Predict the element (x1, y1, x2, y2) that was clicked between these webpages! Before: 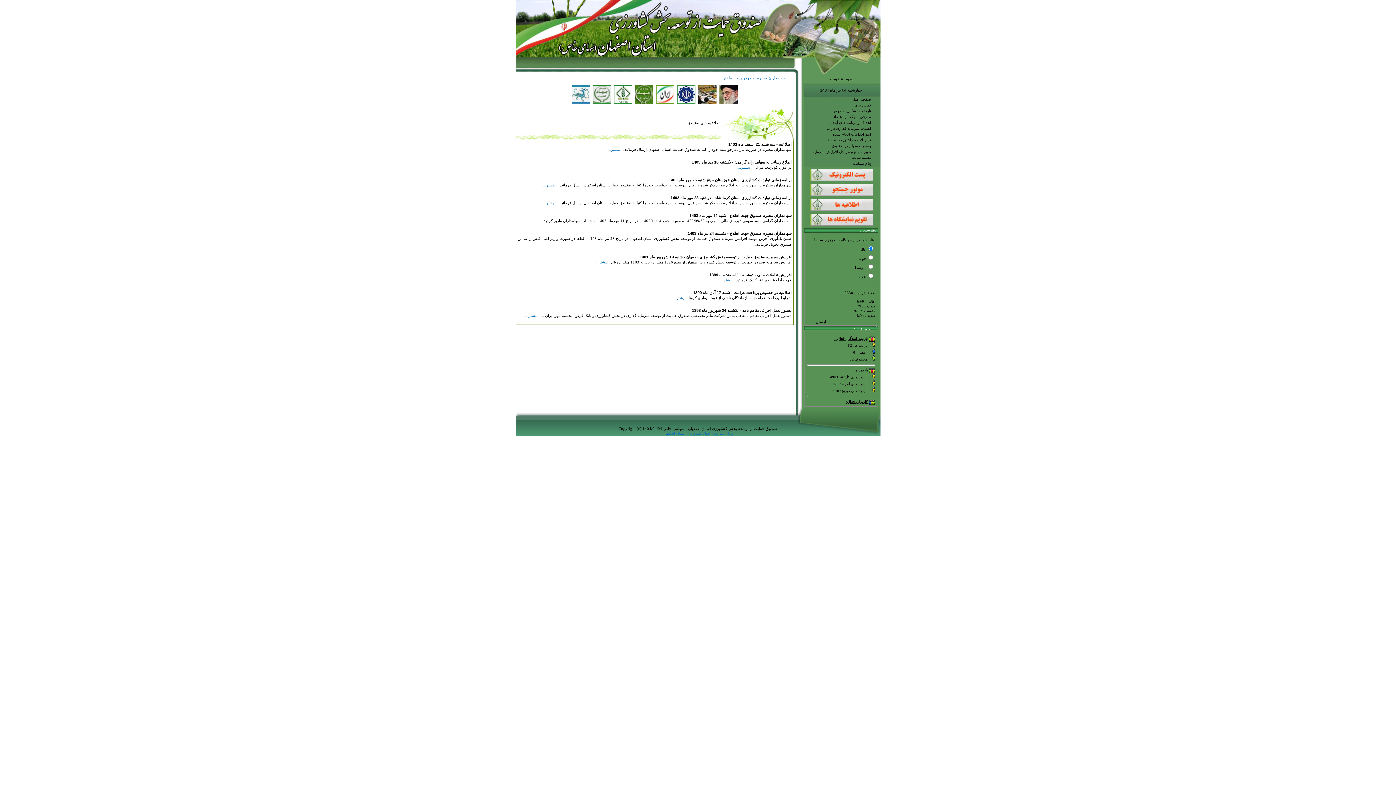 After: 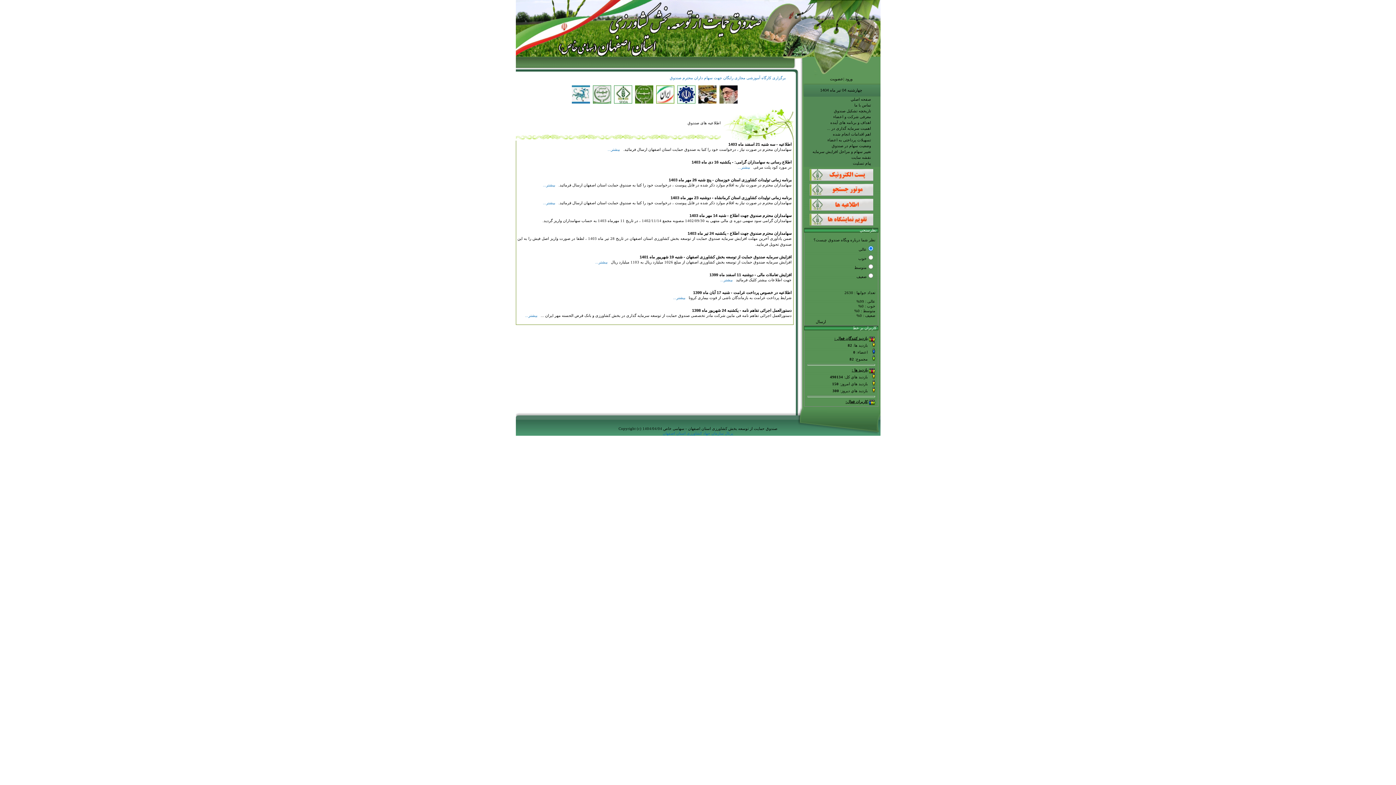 Action: bbox: (809, 177, 873, 181)